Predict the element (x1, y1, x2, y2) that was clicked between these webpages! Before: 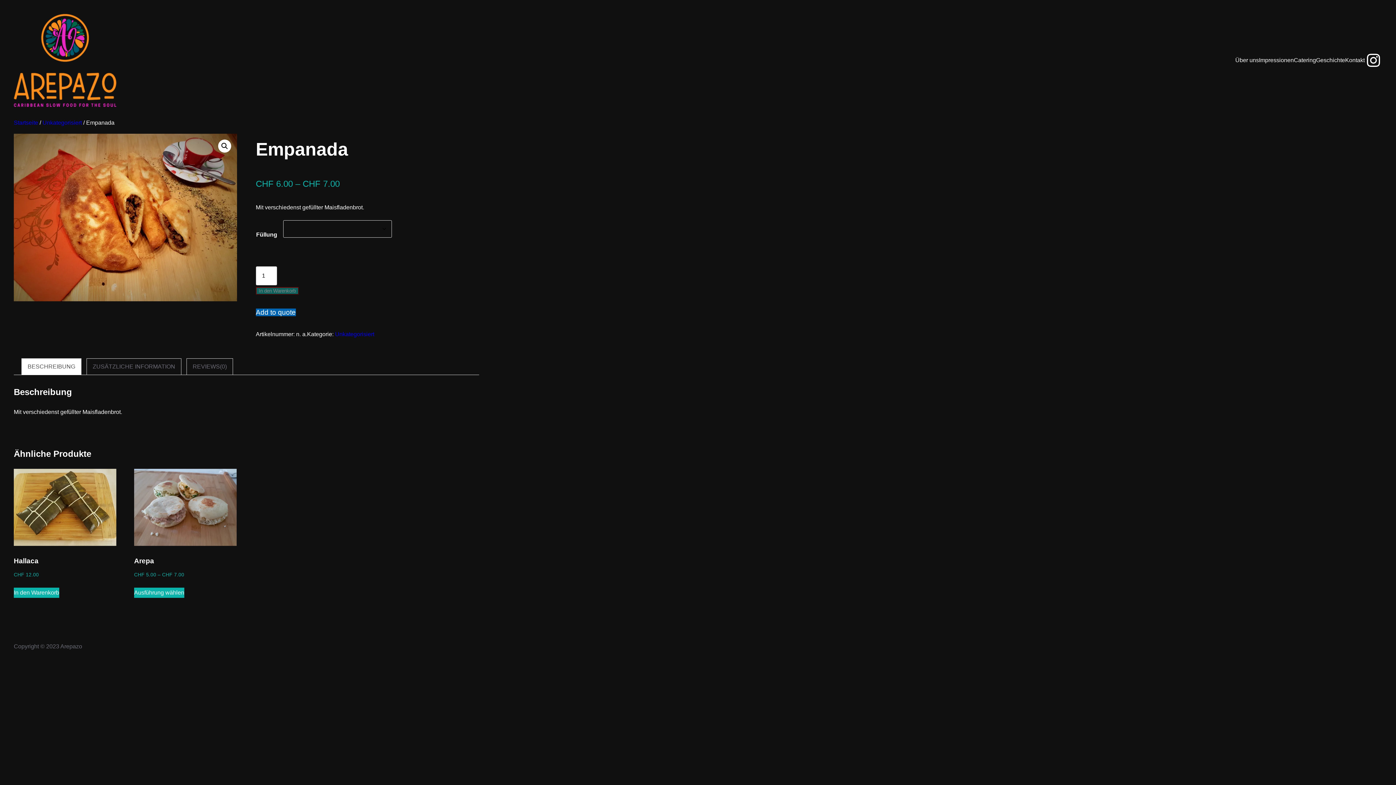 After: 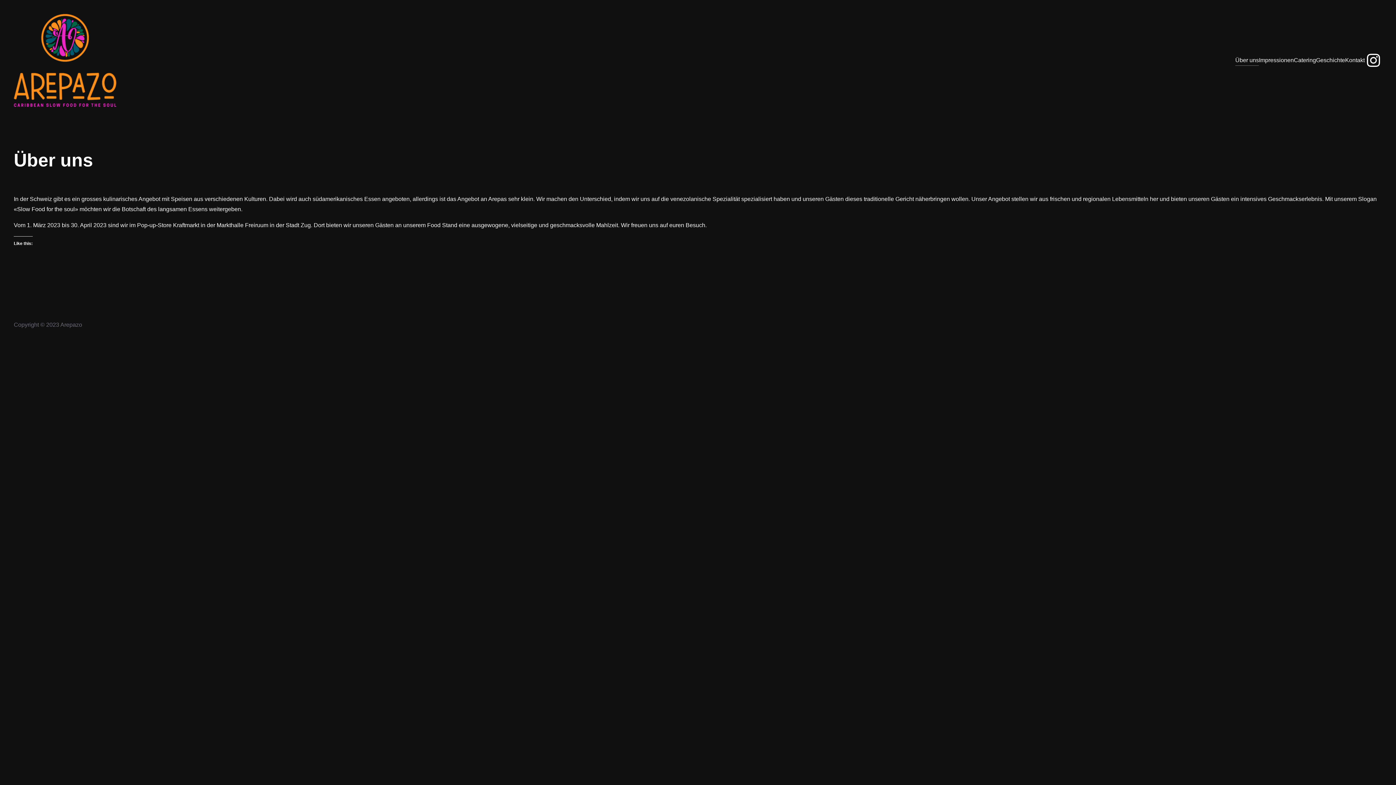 Action: bbox: (1235, 55, 1259, 65) label: Über uns